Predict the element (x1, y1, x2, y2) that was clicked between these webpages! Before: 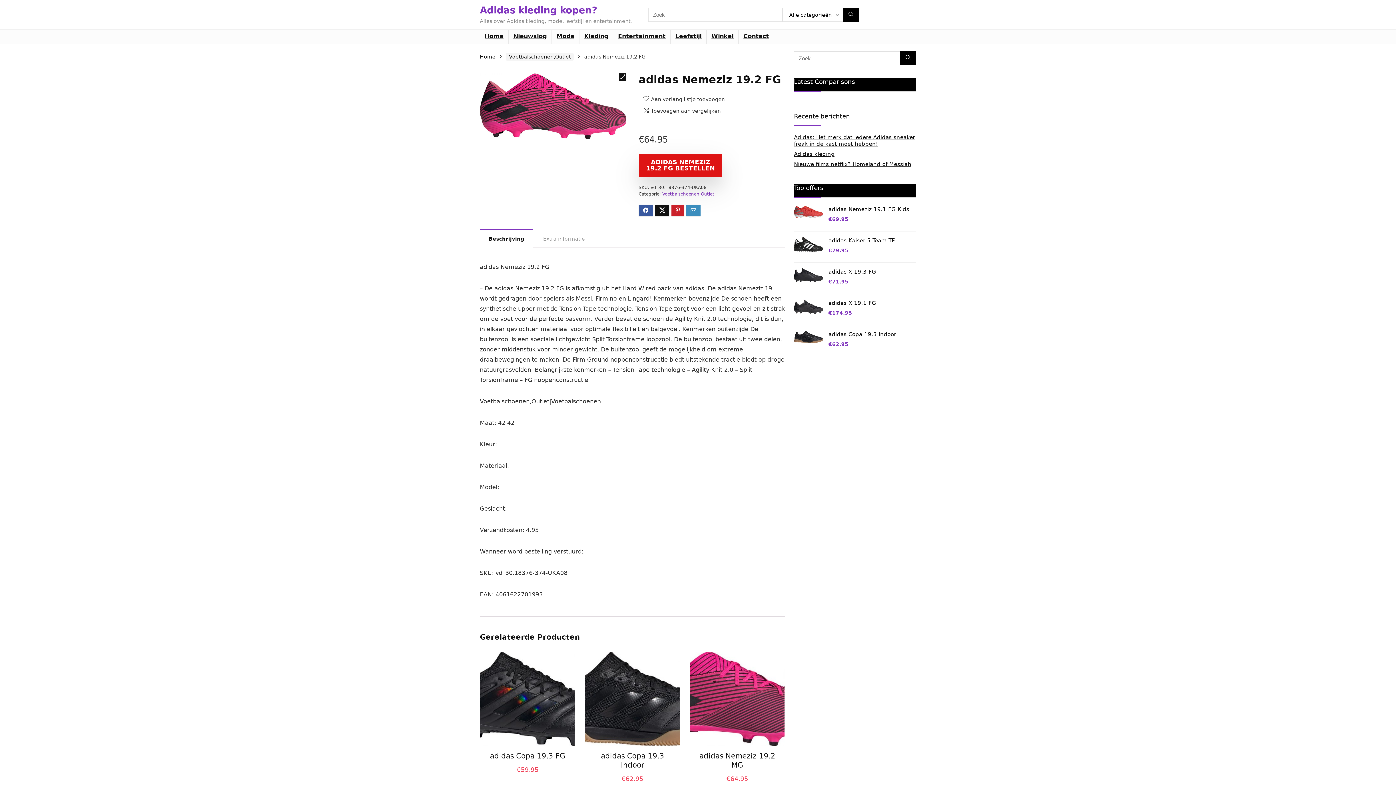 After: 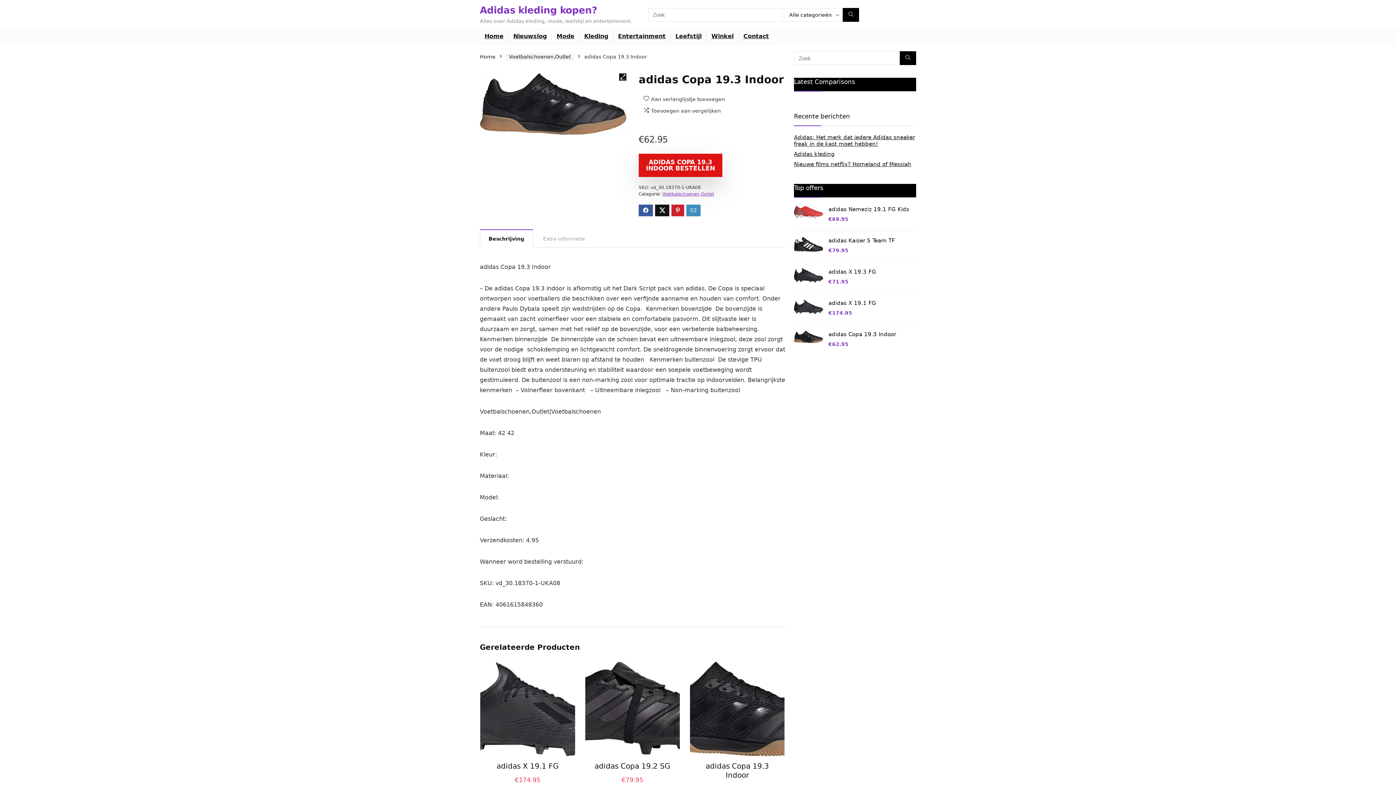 Action: bbox: (794, 330, 823, 337)